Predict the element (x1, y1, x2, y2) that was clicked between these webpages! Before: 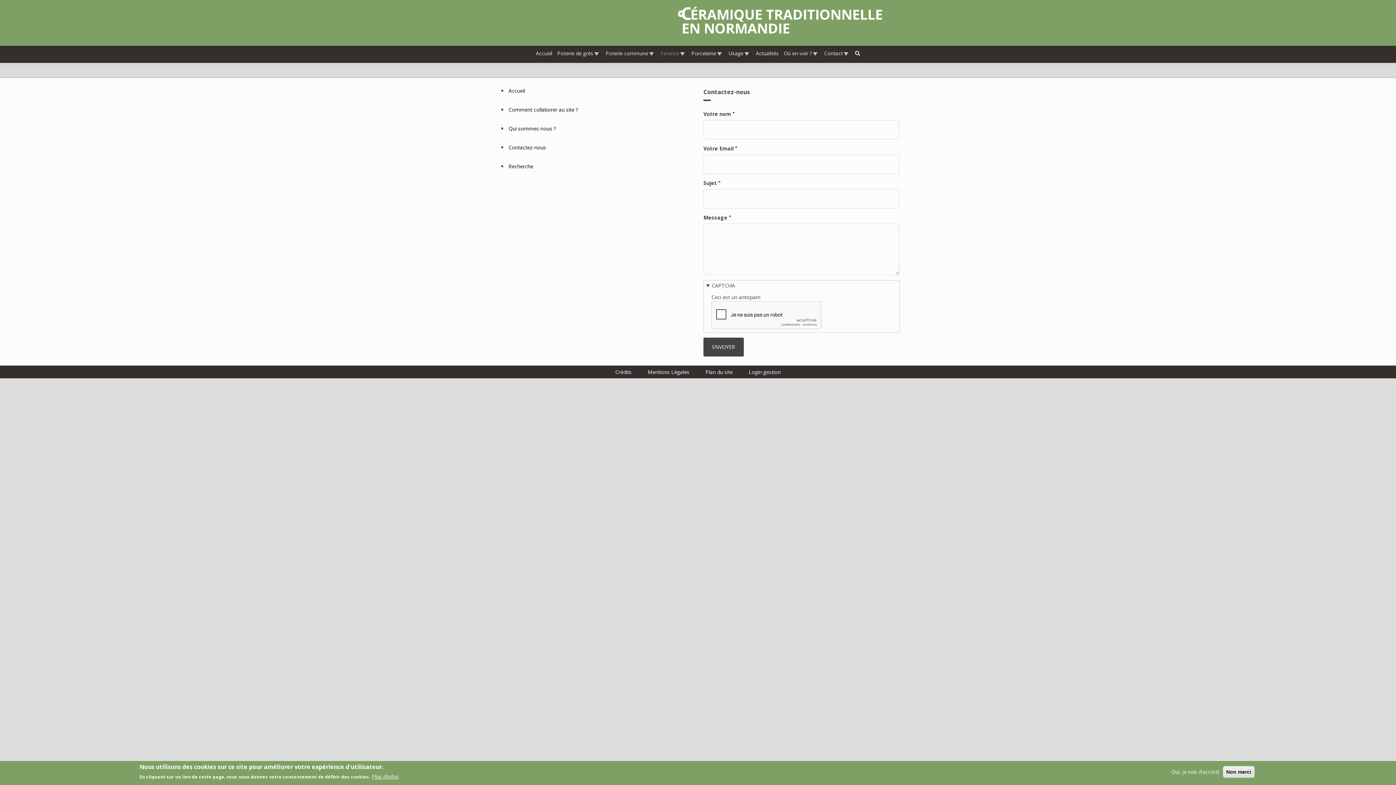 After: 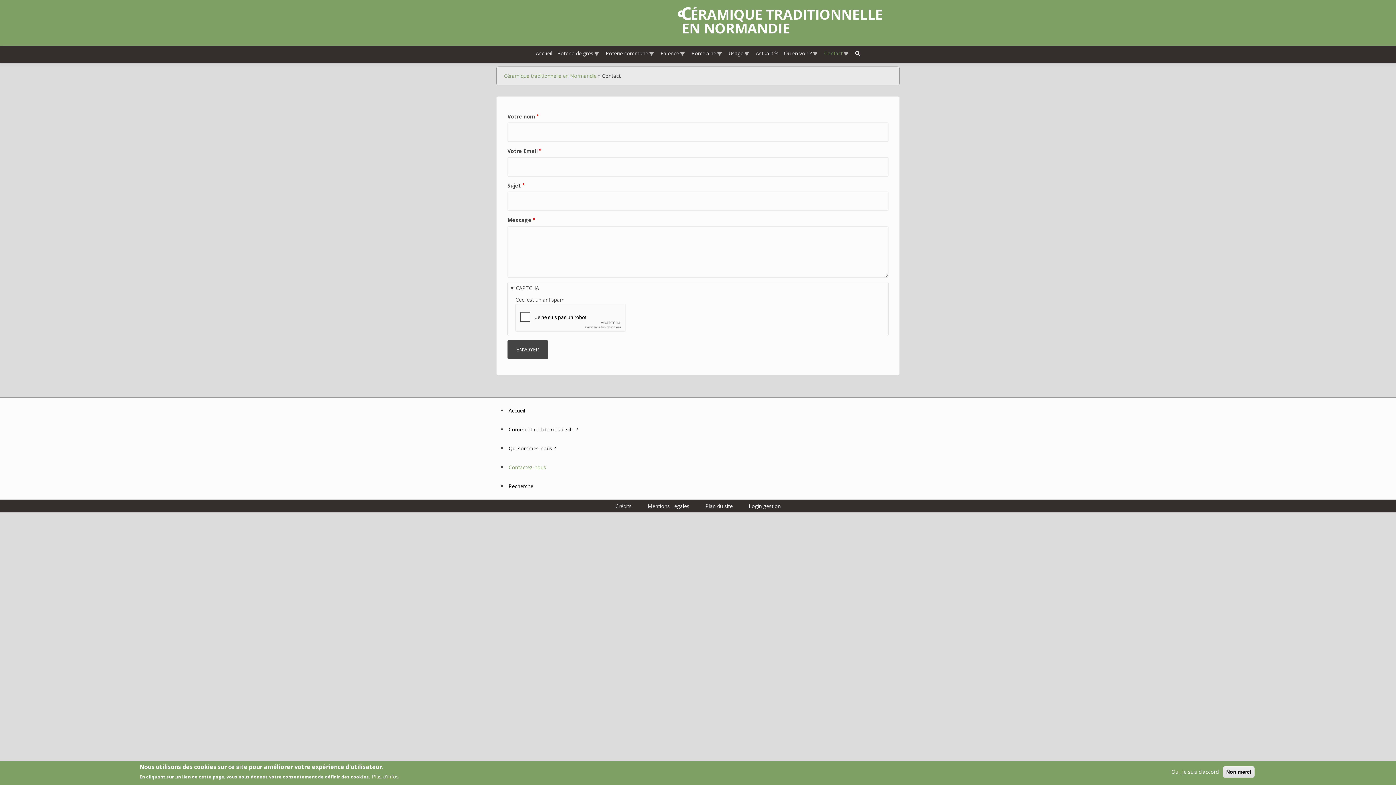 Action: label: Contactez-nous bbox: (508, 143, 546, 151)